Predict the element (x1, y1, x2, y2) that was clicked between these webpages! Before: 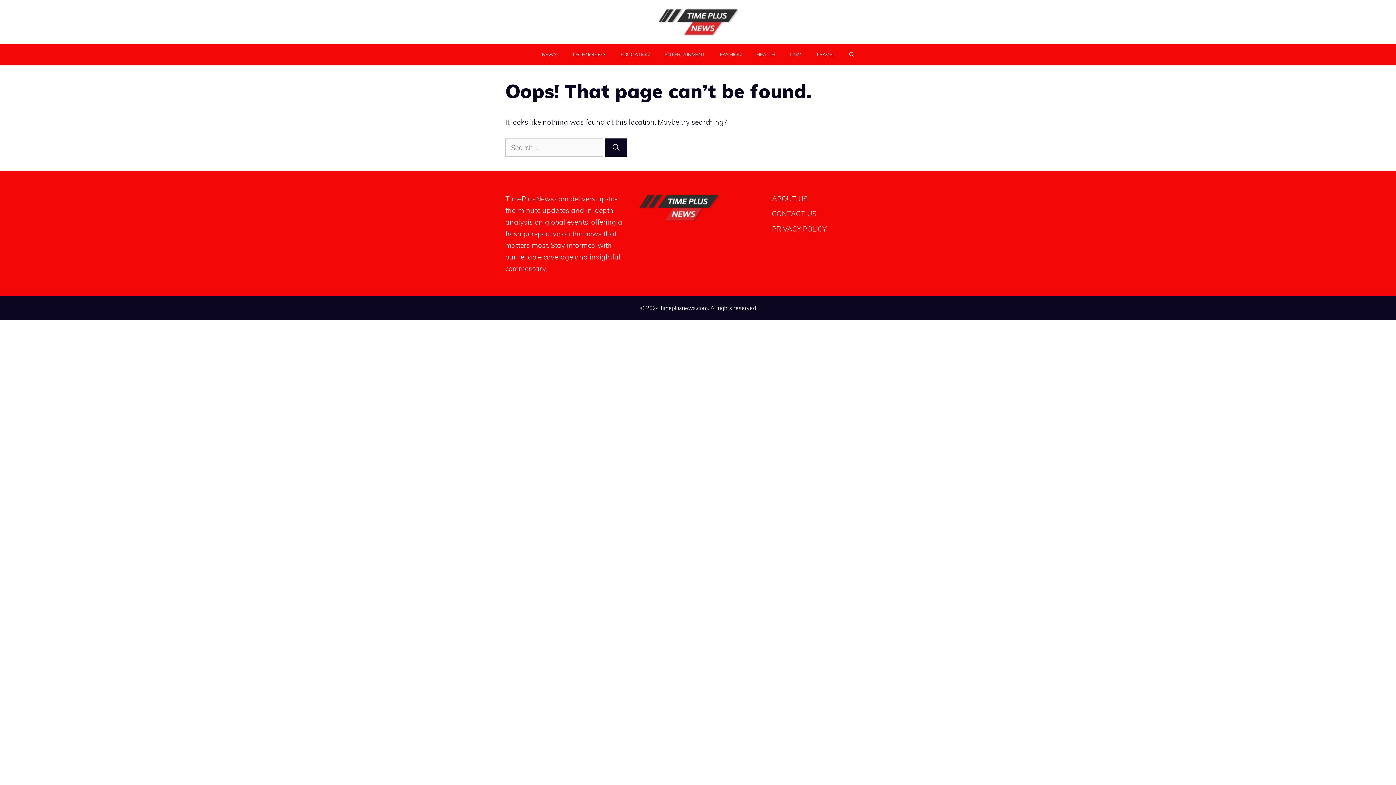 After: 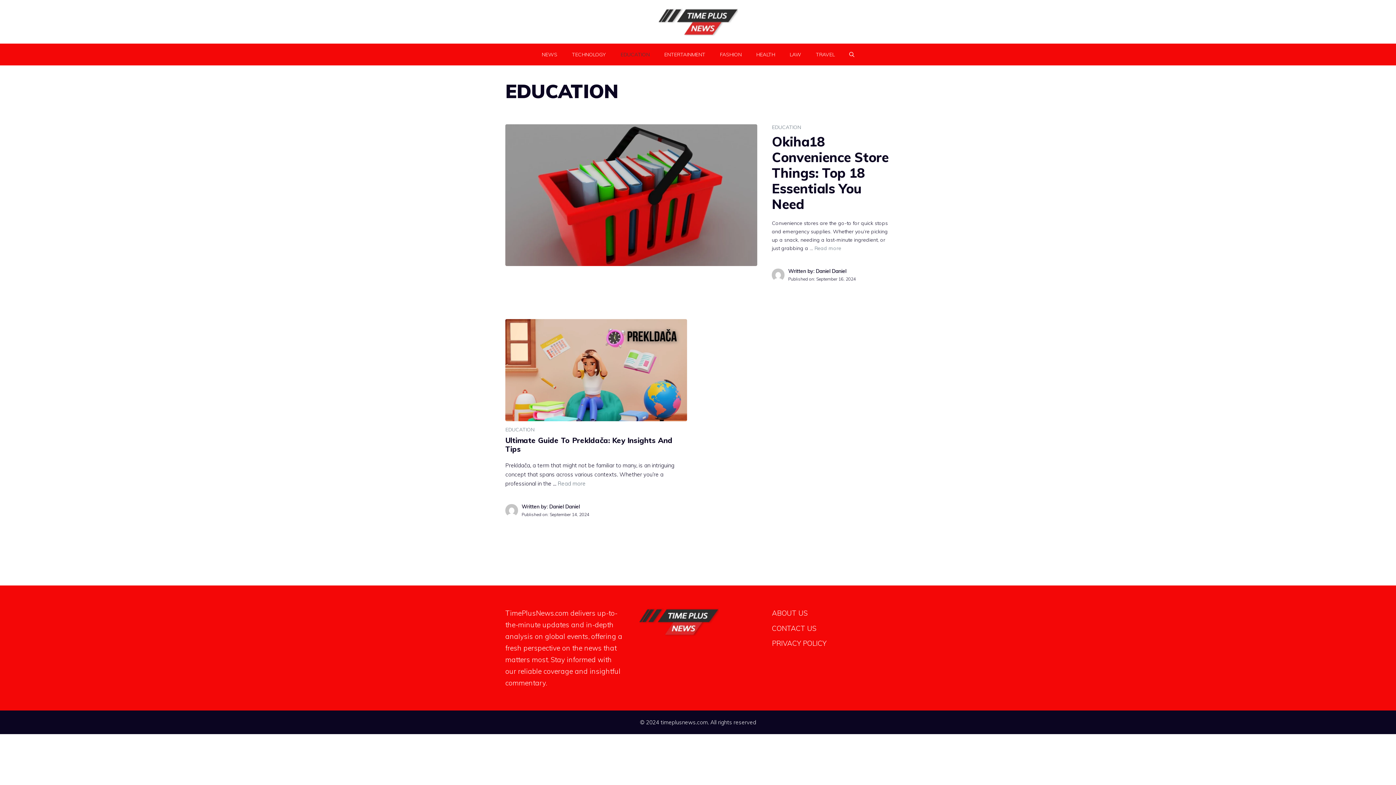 Action: bbox: (613, 43, 657, 65) label: EDUCATION